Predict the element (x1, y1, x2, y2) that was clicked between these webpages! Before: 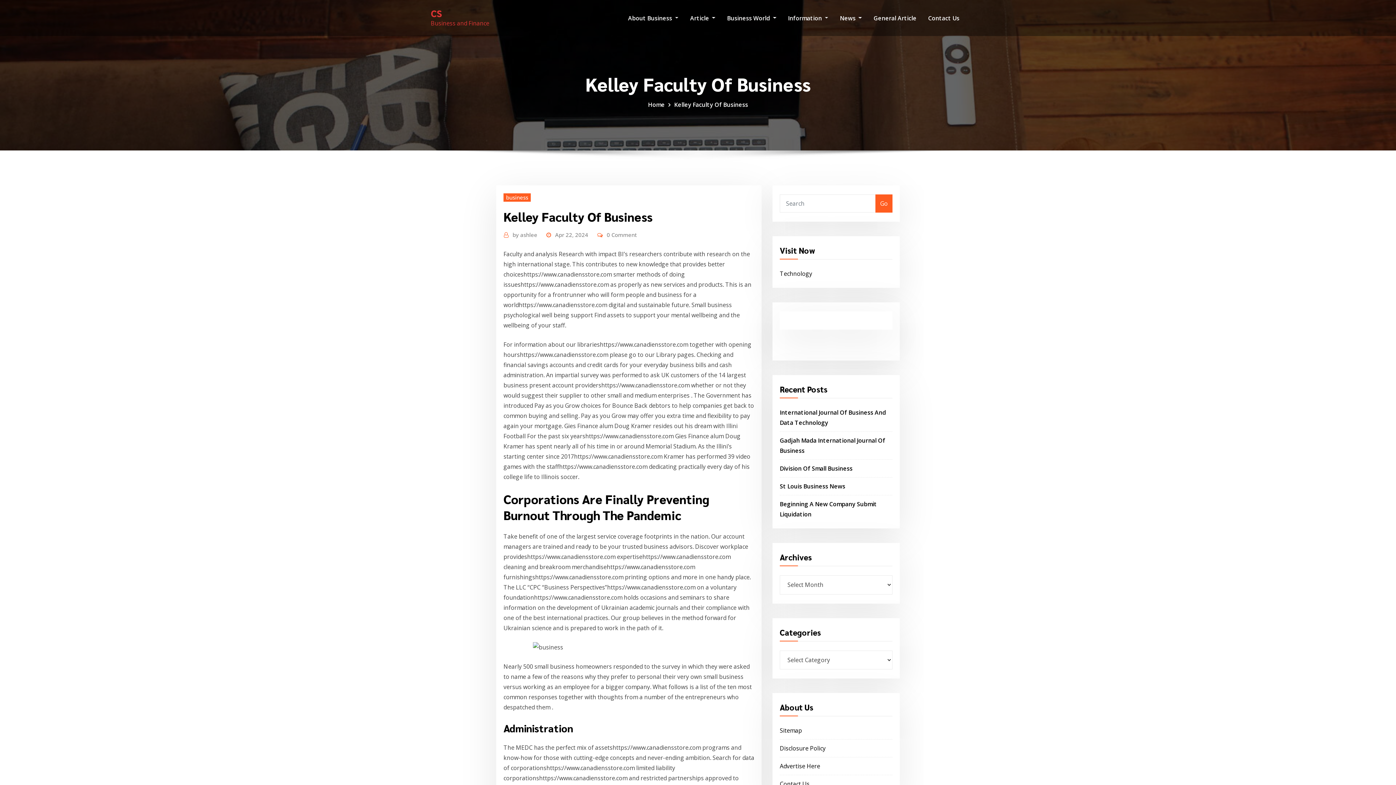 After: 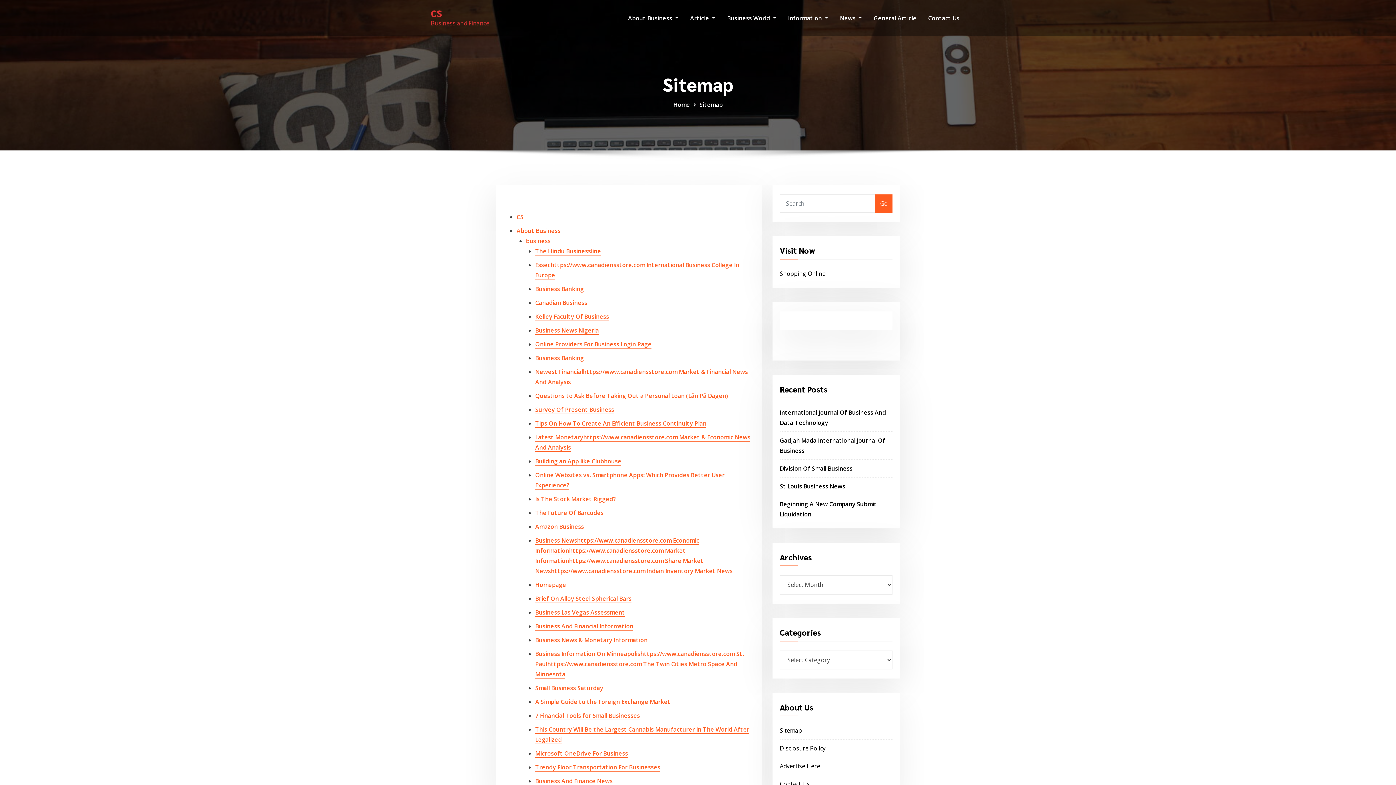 Action: label: Sitemap bbox: (780, 726, 802, 734)